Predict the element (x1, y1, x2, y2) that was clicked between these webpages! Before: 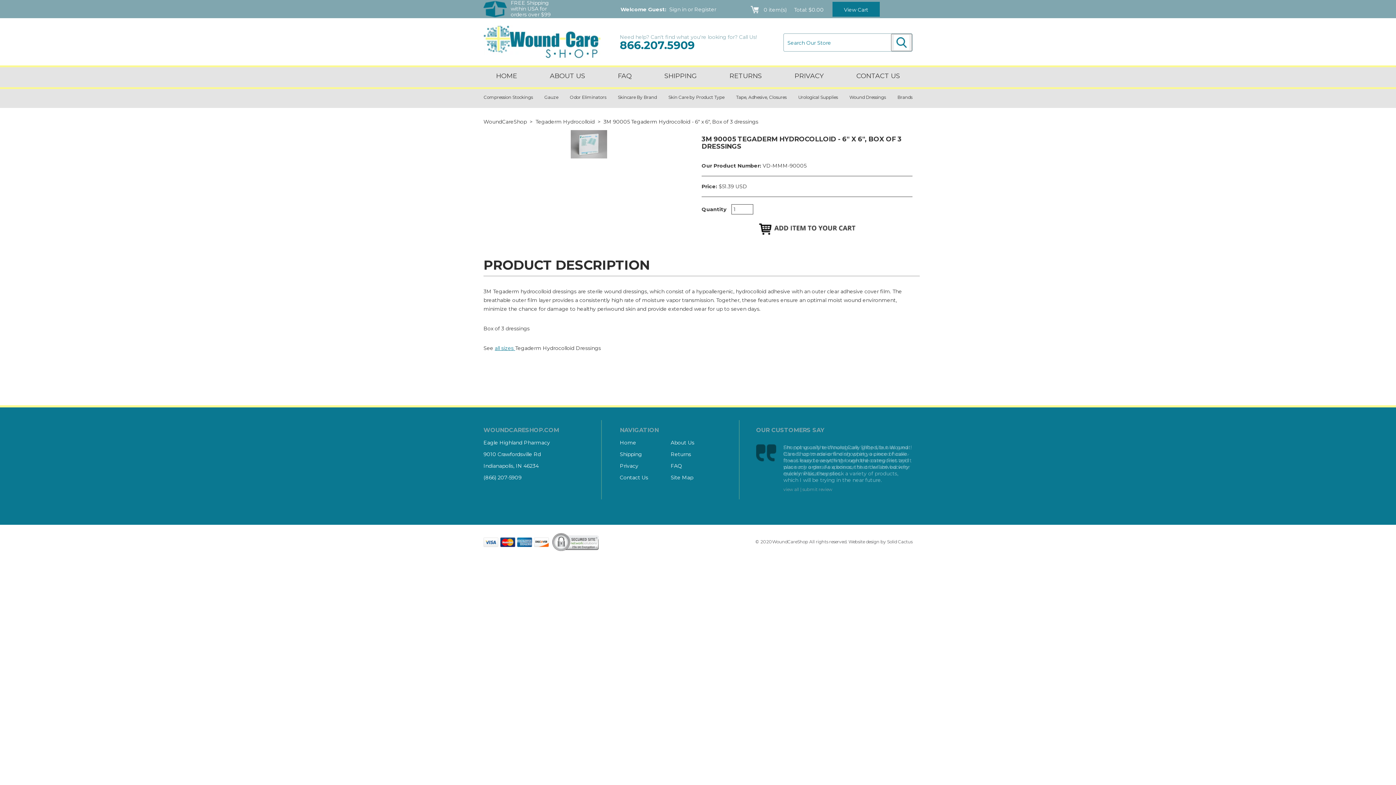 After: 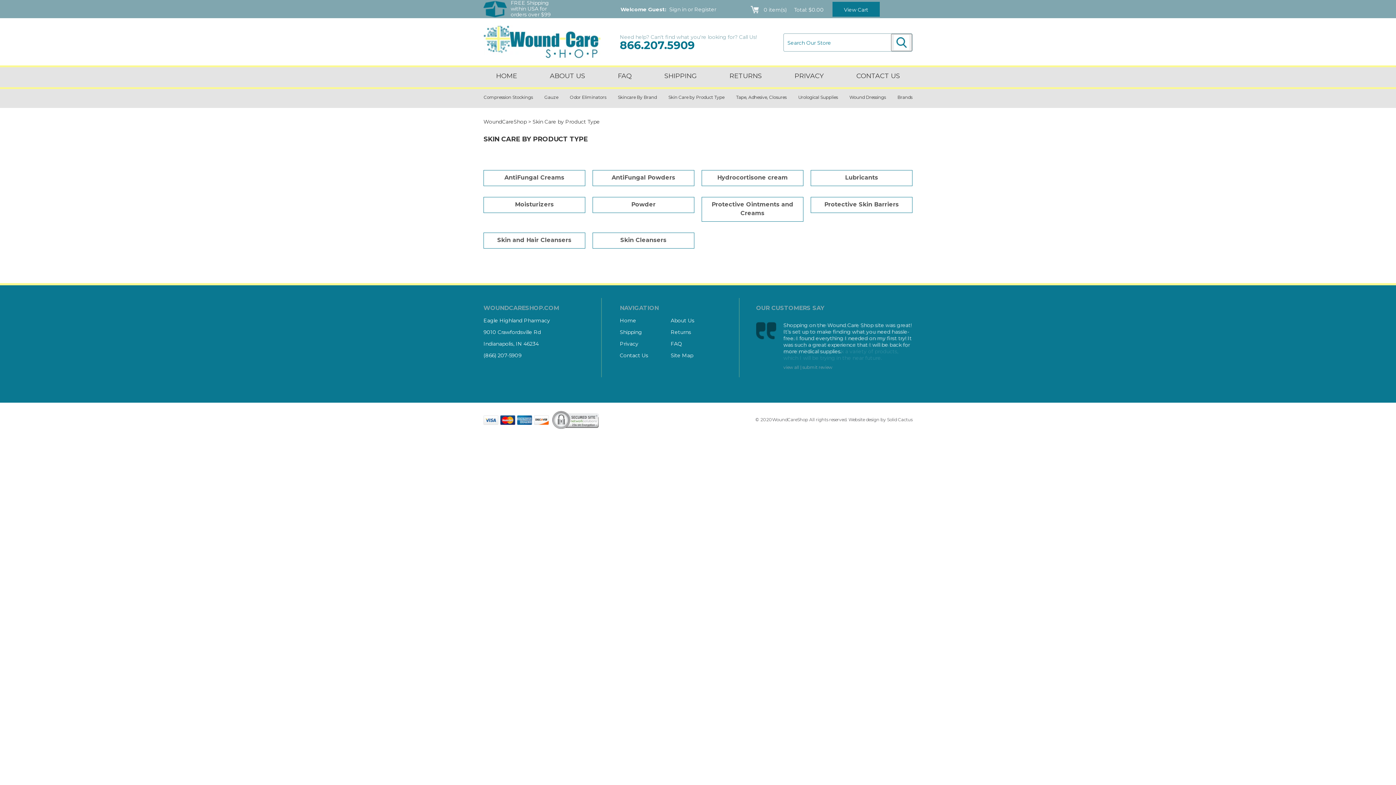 Action: label: Skin Care by Product Type bbox: (662, 89, 730, 105)